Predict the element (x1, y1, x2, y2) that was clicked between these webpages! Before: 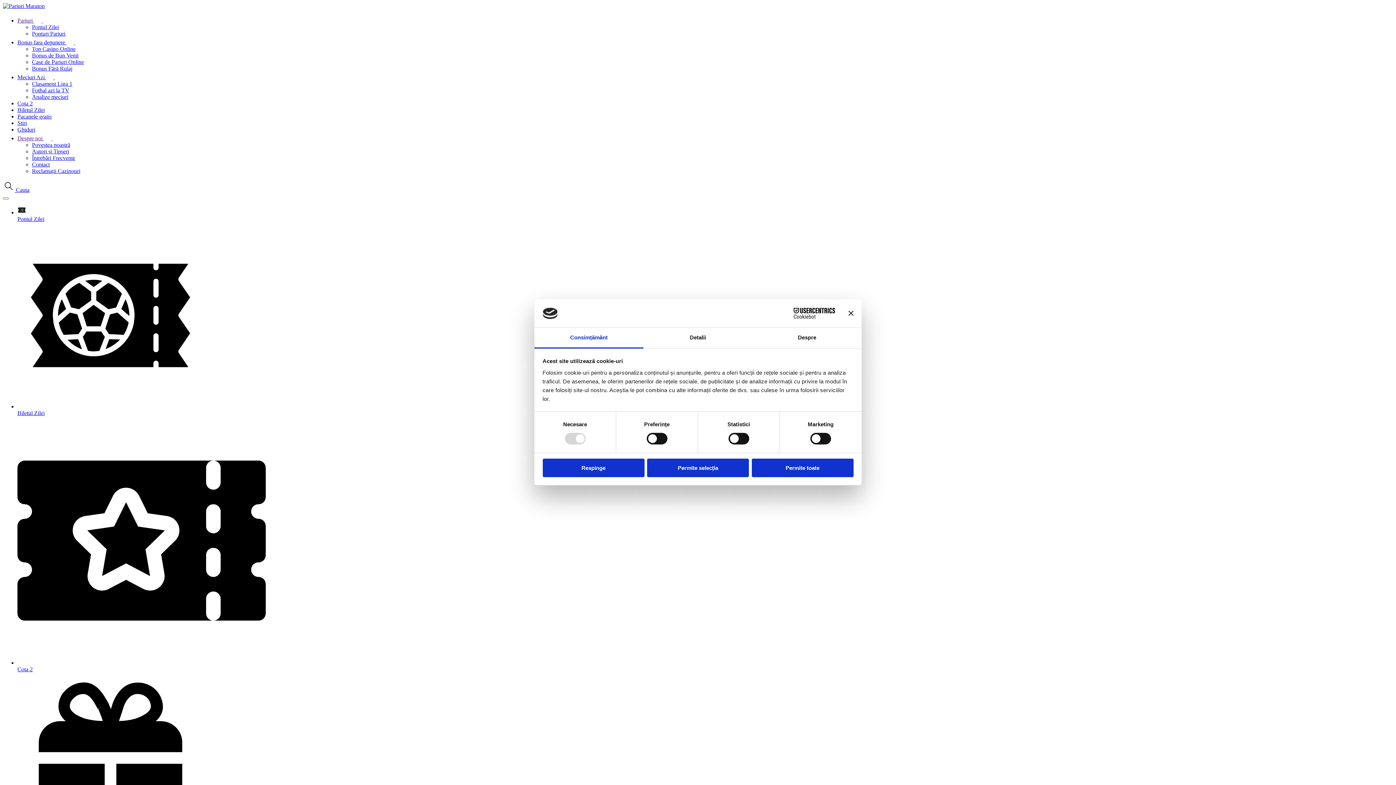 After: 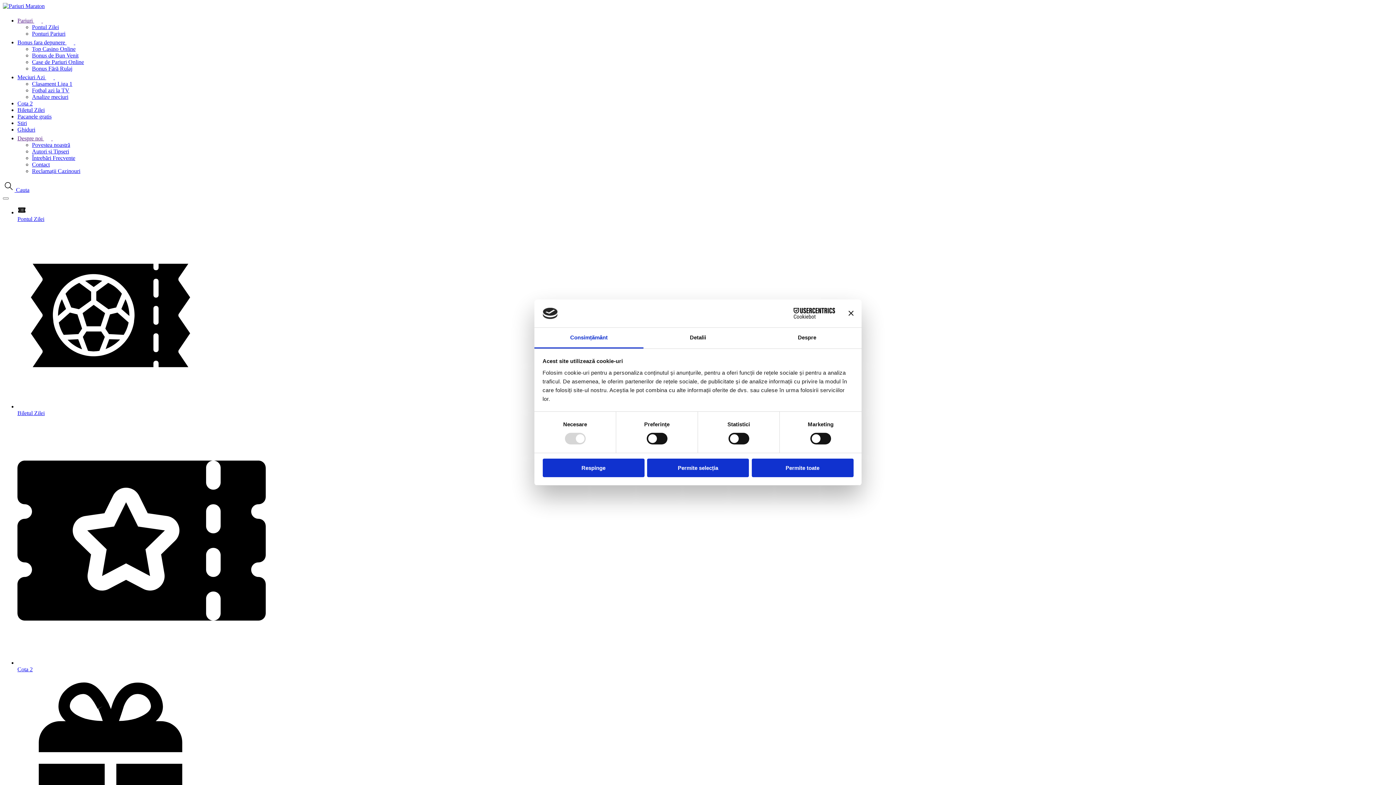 Action: label: Pacanele gratis bbox: (17, 113, 51, 119)